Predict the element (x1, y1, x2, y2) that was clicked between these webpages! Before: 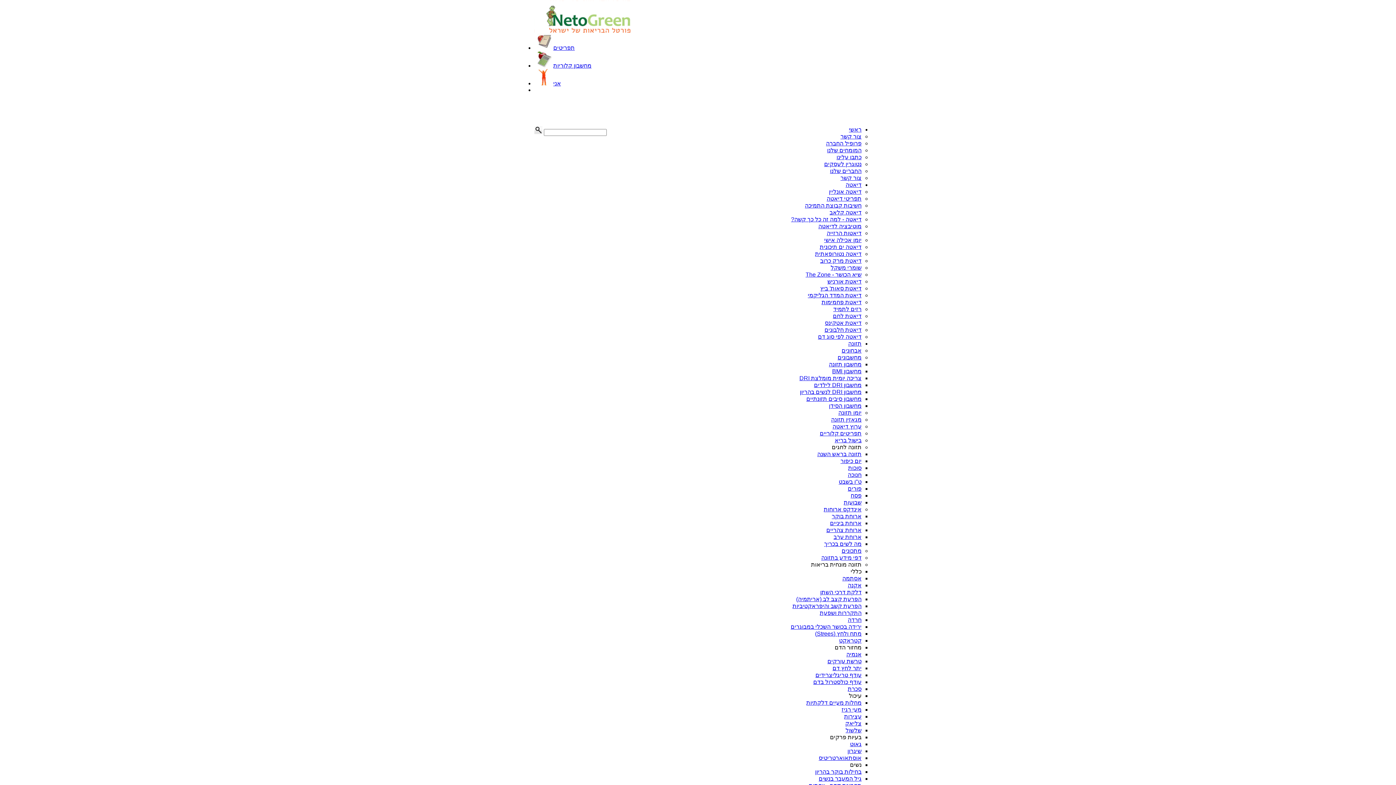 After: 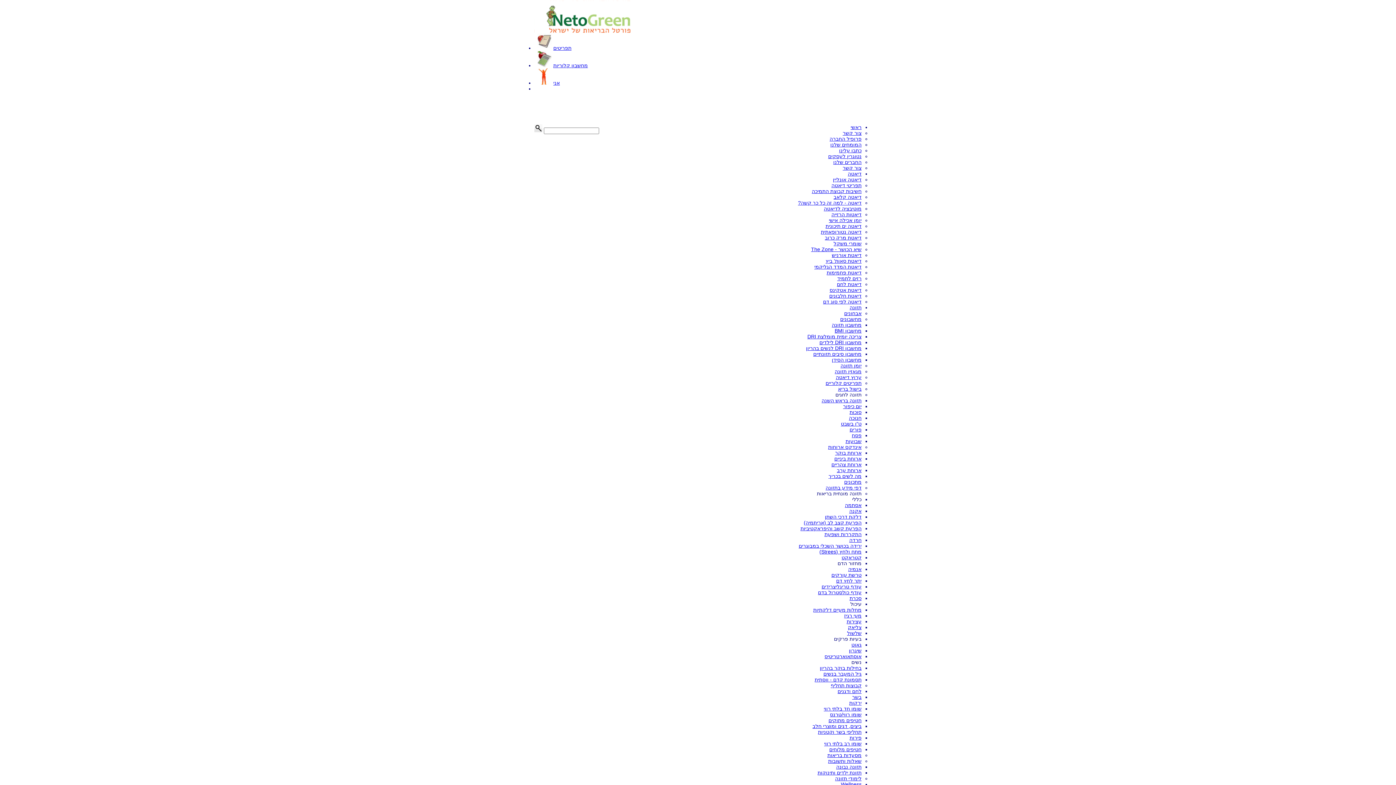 Action: bbox: (829, 402, 861, 409) label: מחשבון הסידן